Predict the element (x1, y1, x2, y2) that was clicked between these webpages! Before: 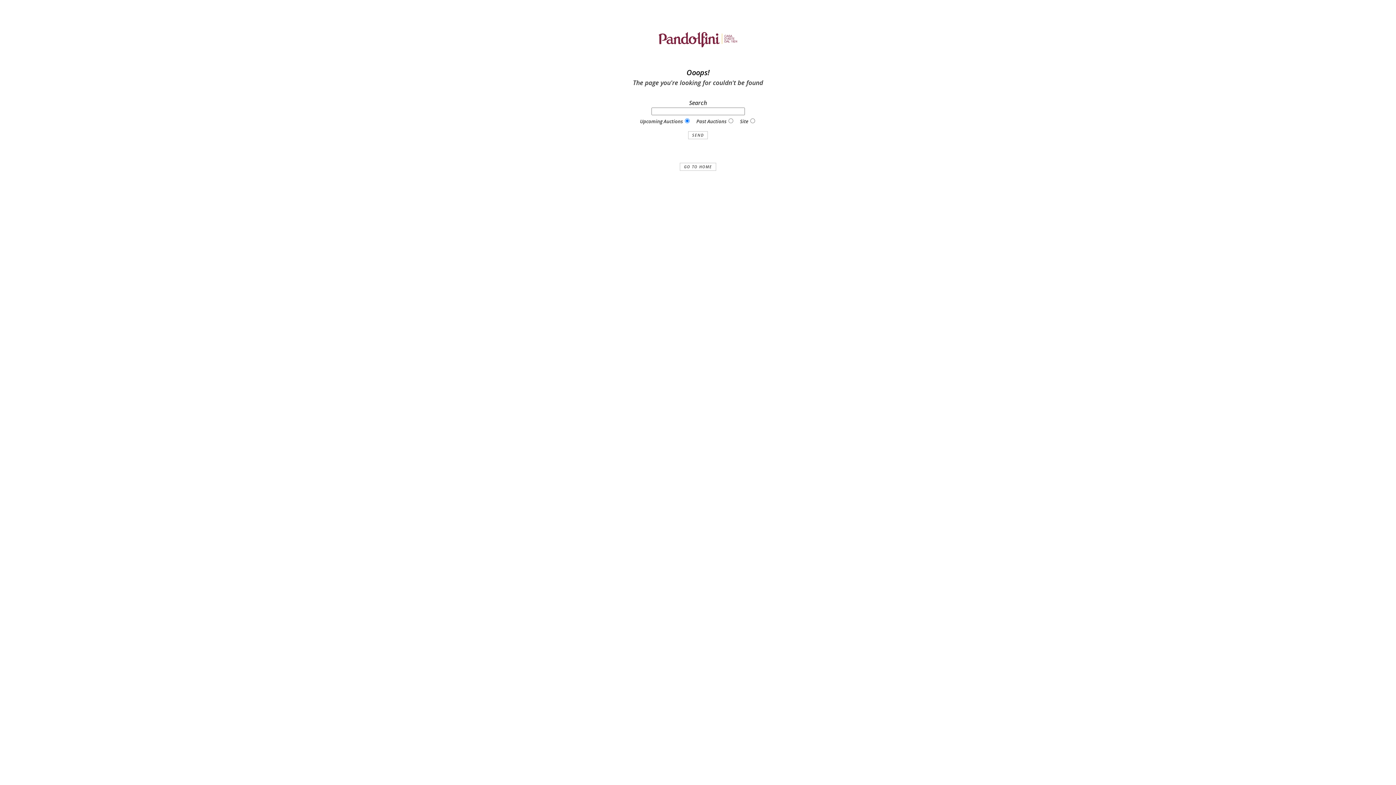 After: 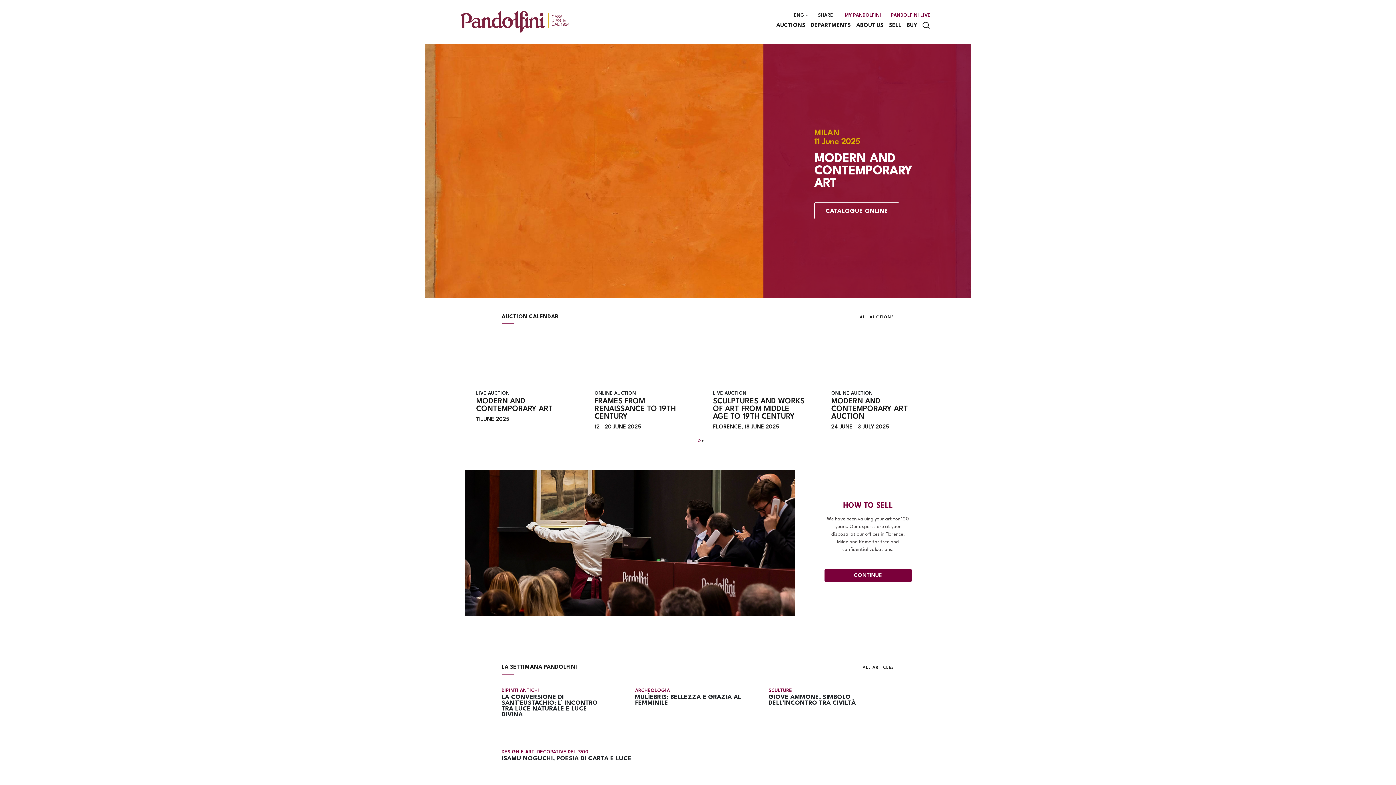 Action: bbox: (658, 59, 738, 67)